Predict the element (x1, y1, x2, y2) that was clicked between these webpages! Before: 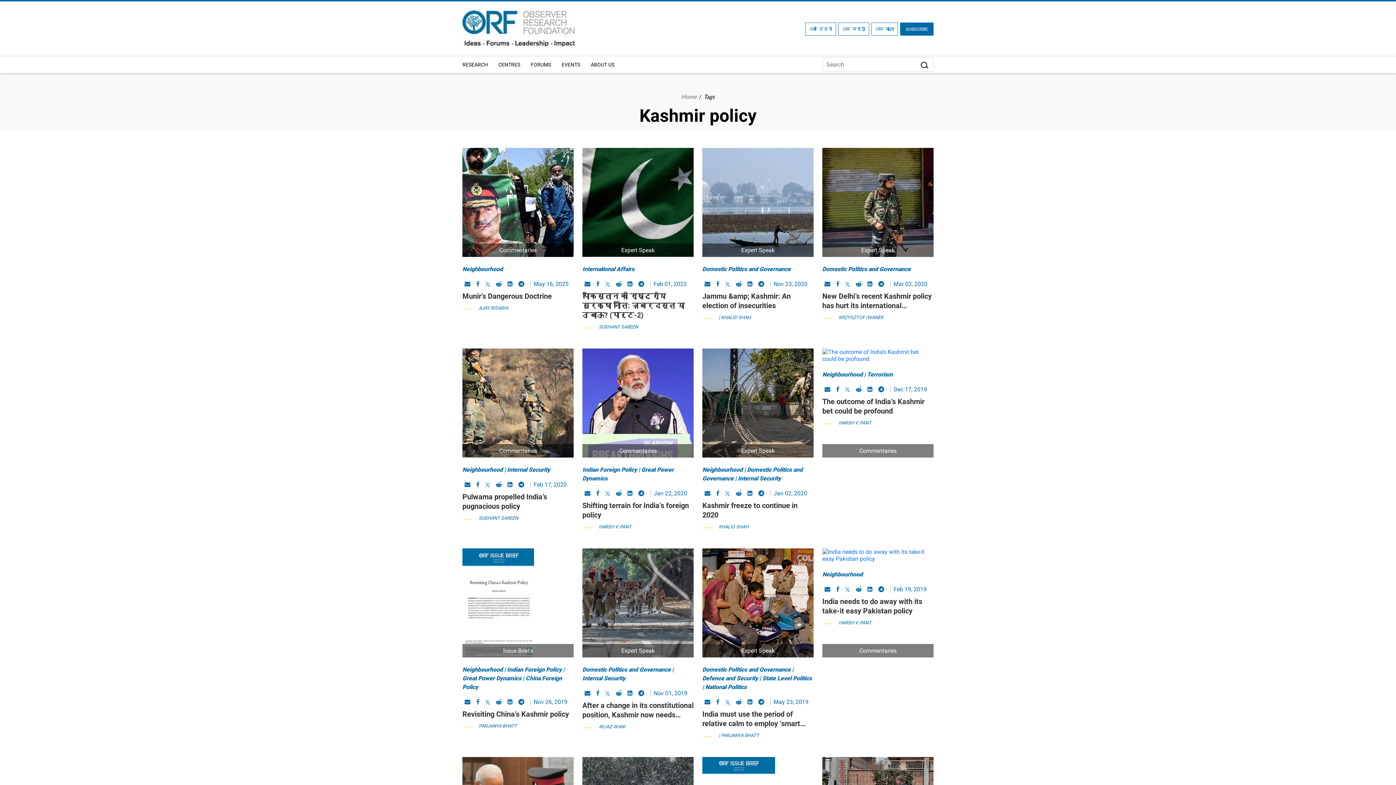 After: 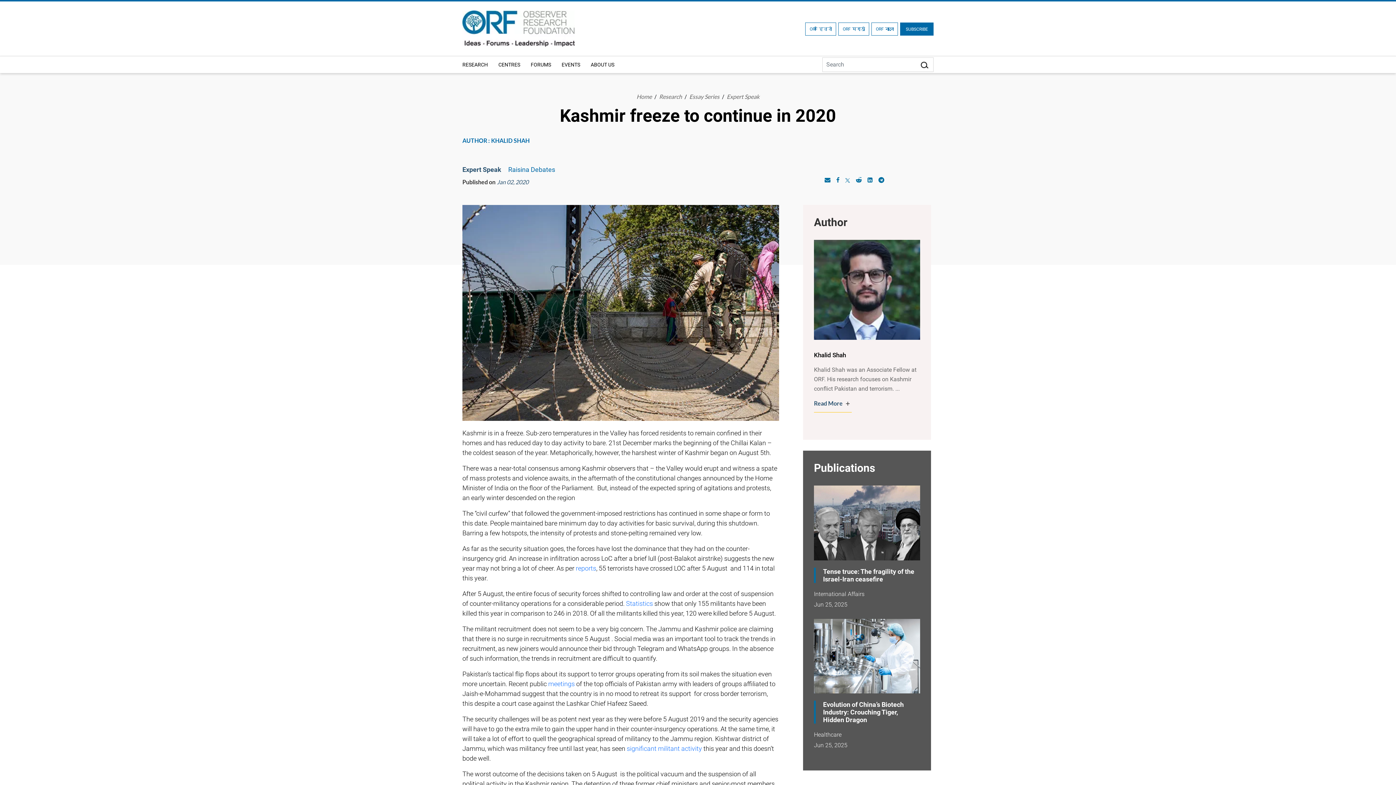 Action: label: Expert Speak bbox: (702, 348, 813, 457)